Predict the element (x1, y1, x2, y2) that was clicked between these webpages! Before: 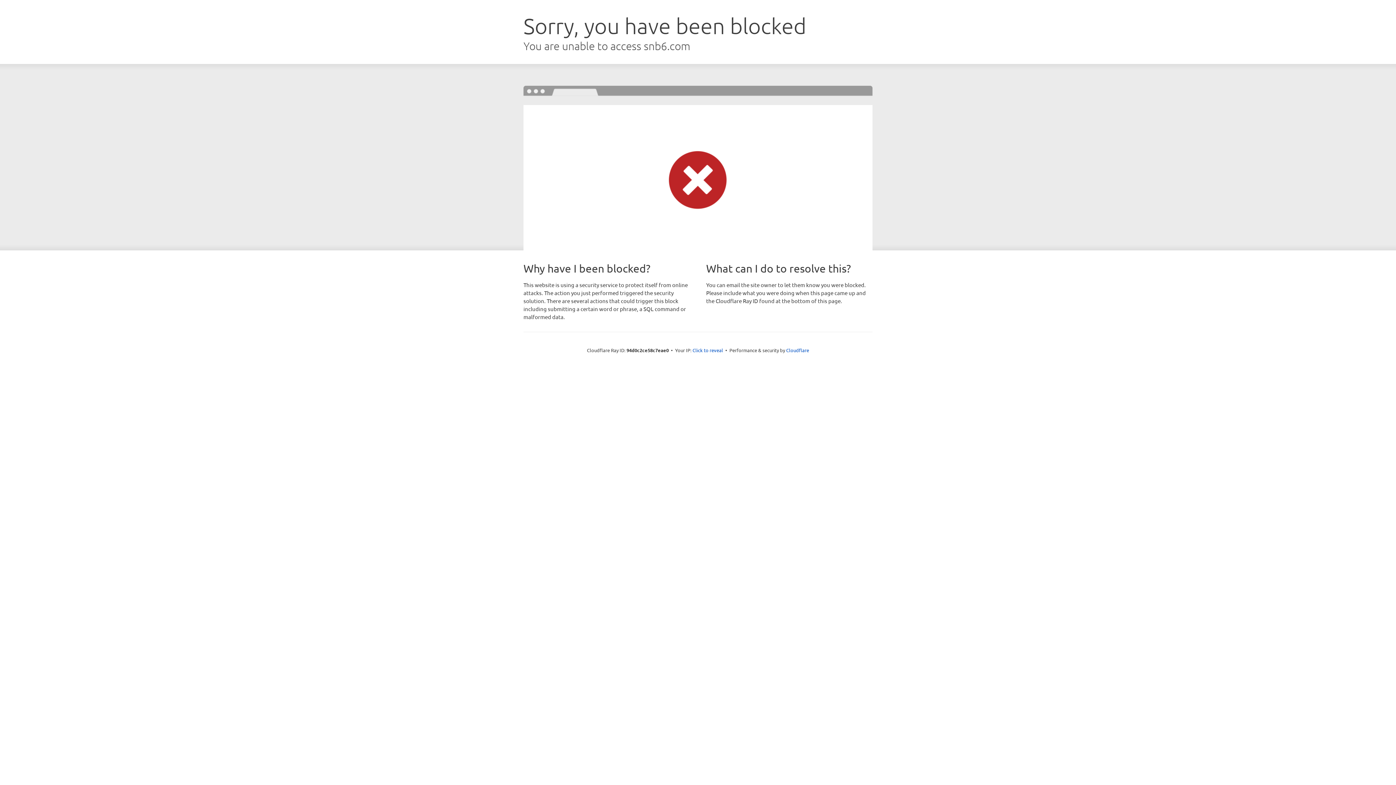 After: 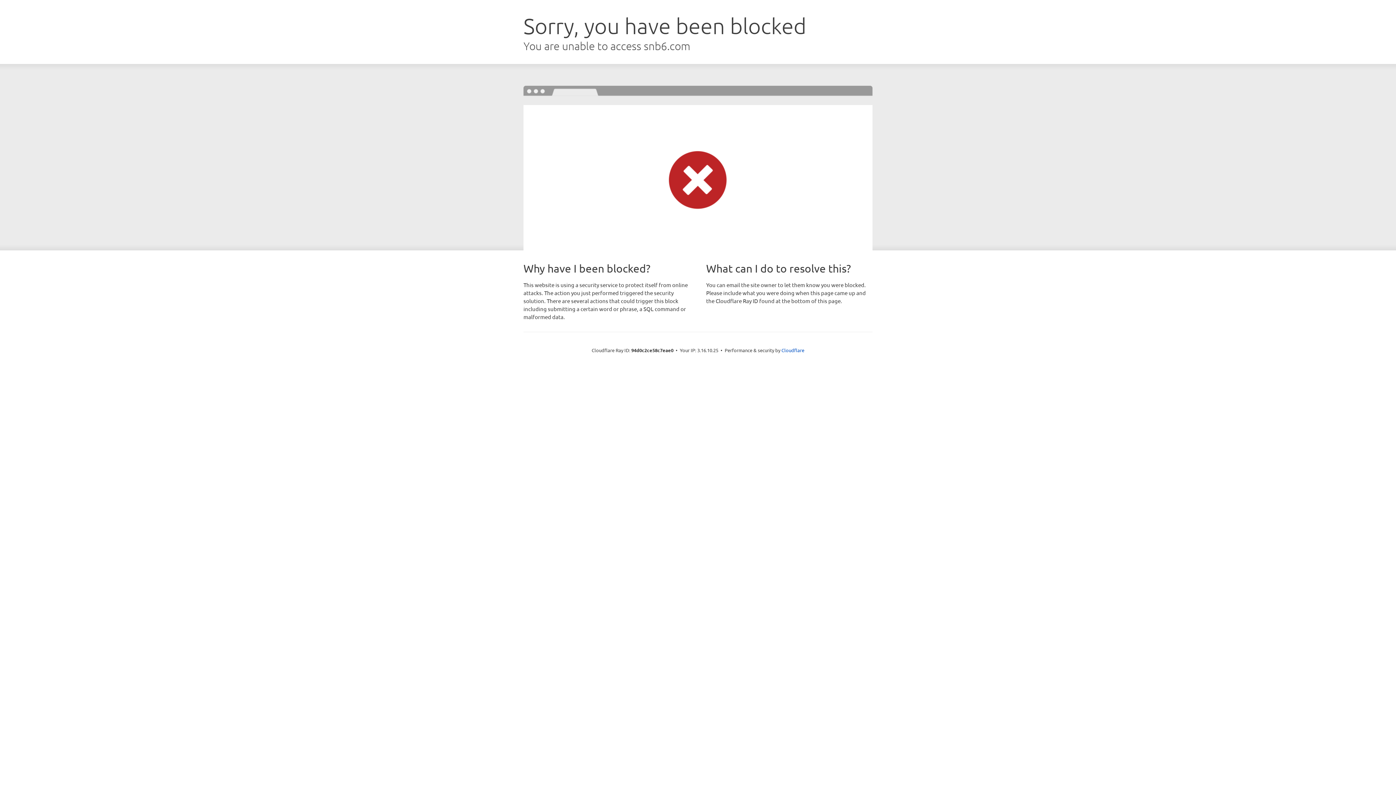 Action: bbox: (692, 346, 723, 353) label: Click to reveal